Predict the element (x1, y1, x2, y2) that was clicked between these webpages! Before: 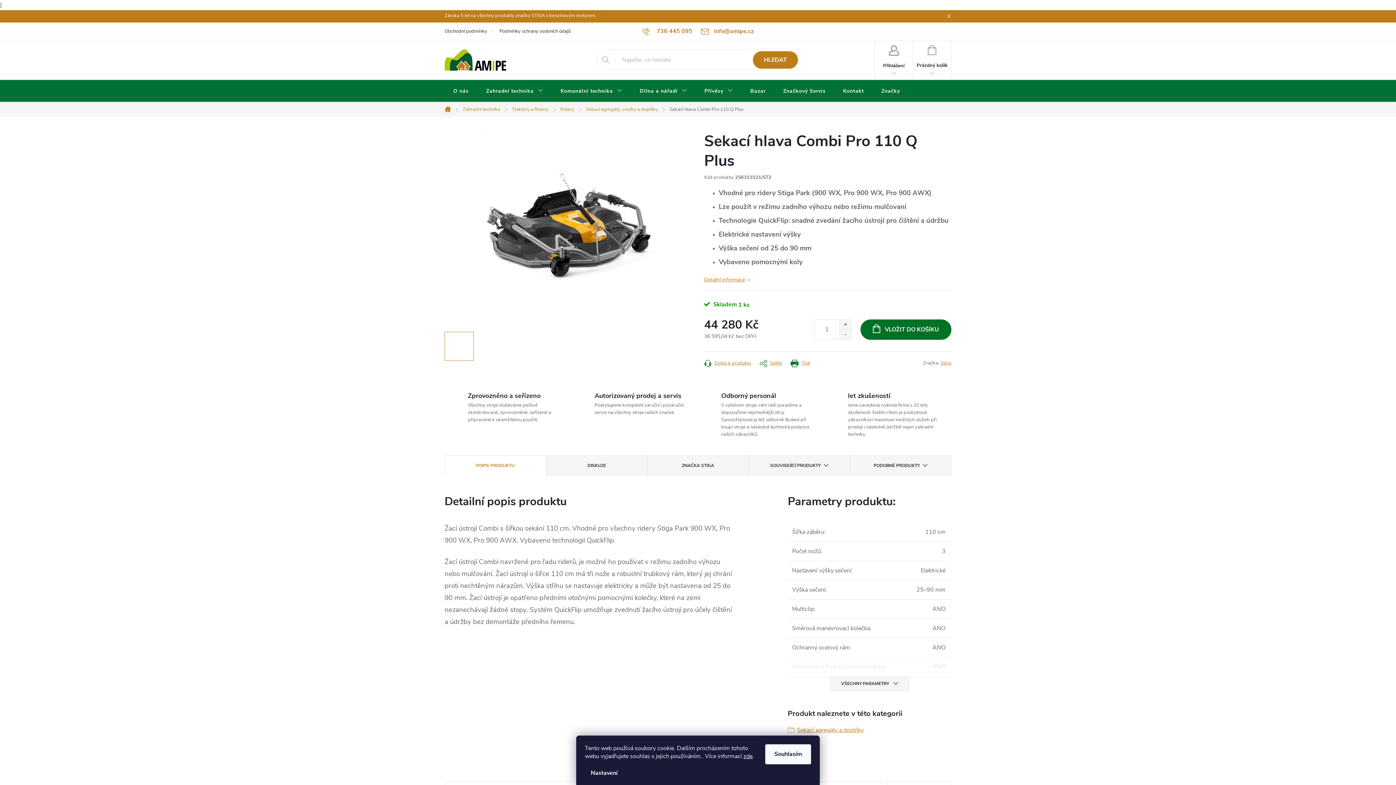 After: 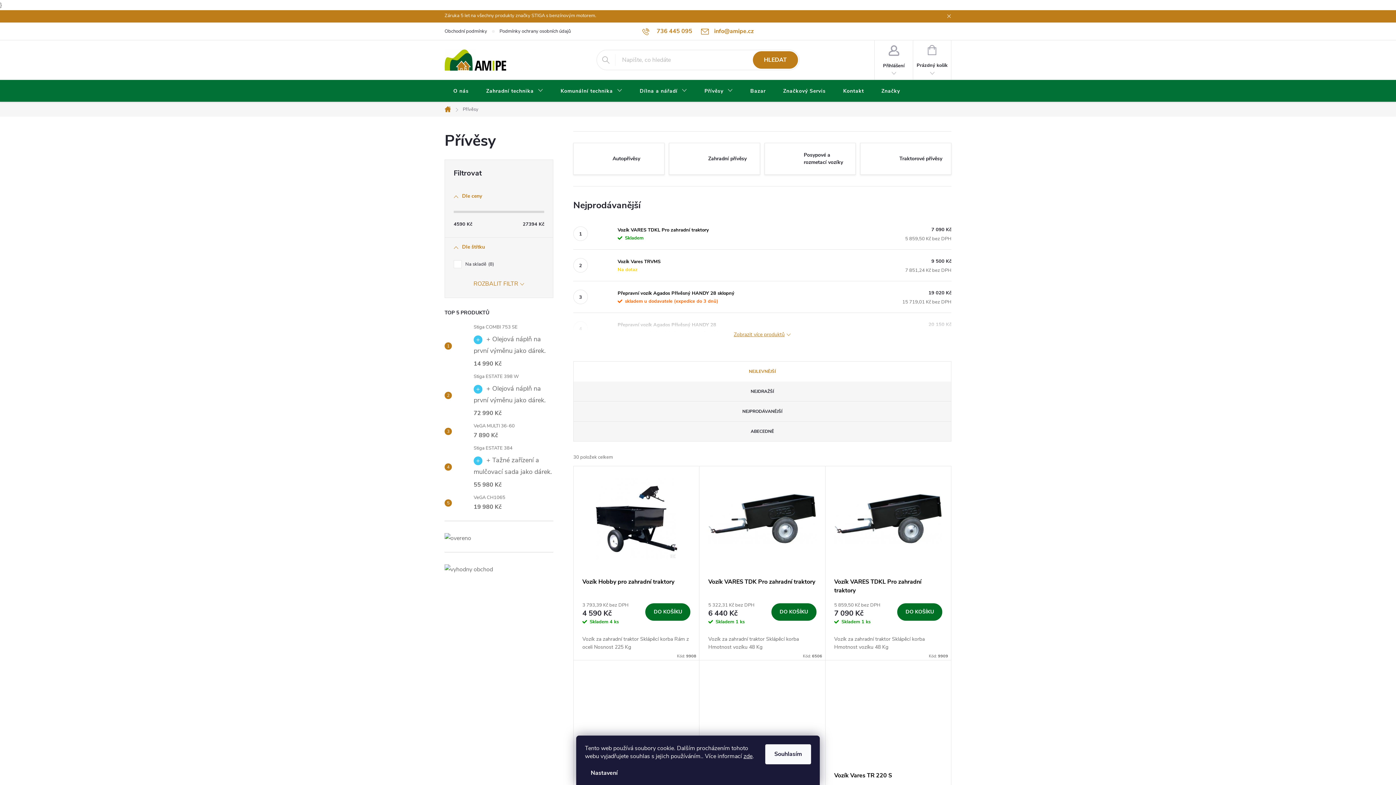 Action: bbox: (695, 80, 741, 102) label: Přívěsy